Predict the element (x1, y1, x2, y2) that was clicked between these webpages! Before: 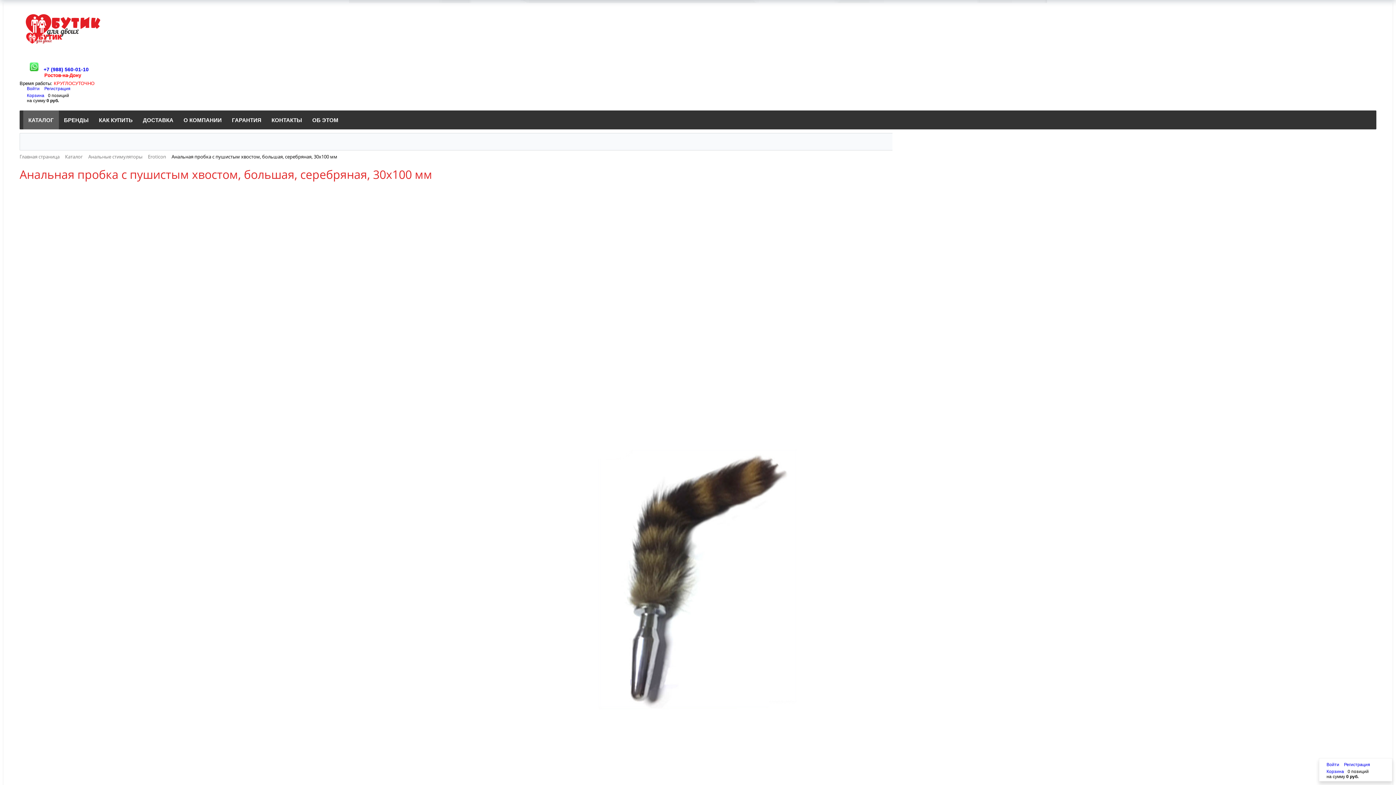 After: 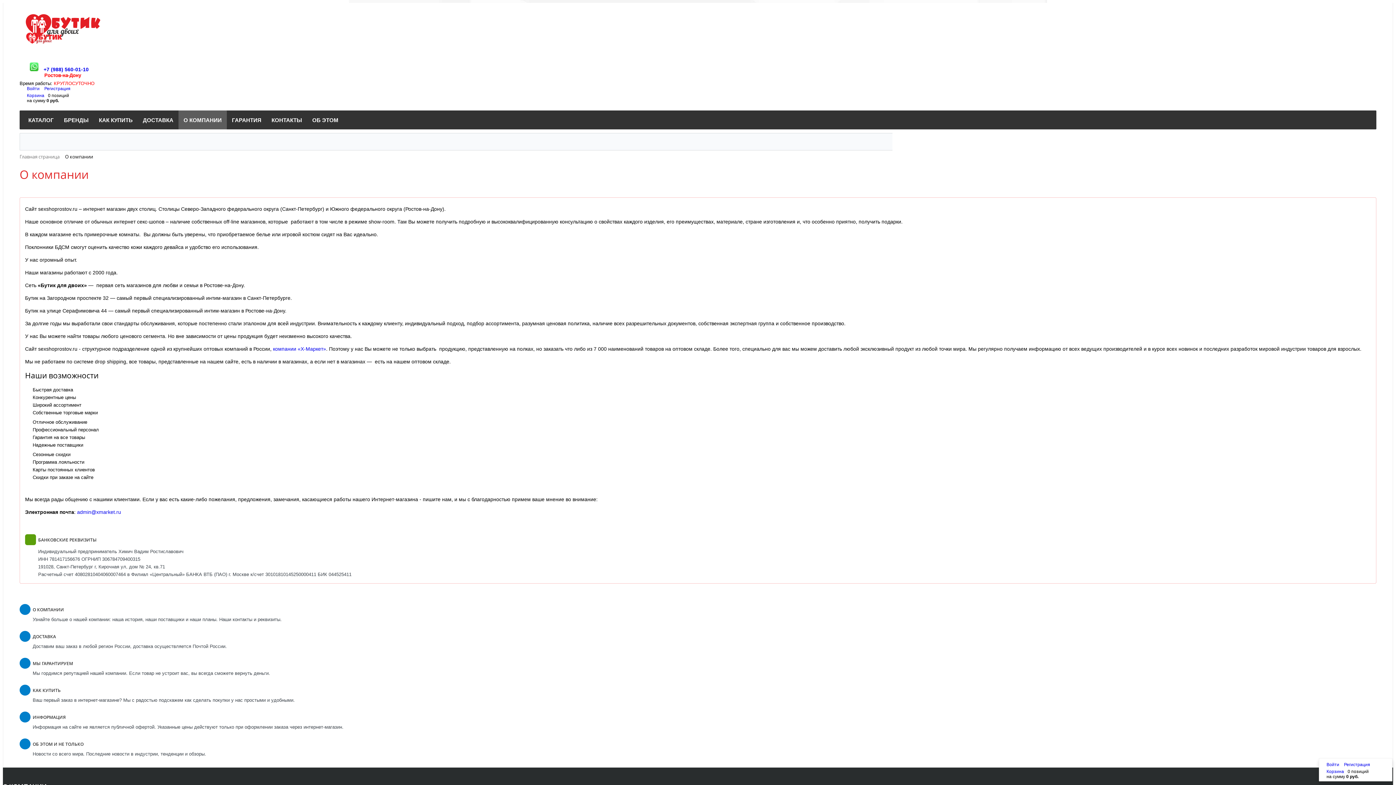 Action: bbox: (178, 110, 226, 129) label: О КОМПАНИИ